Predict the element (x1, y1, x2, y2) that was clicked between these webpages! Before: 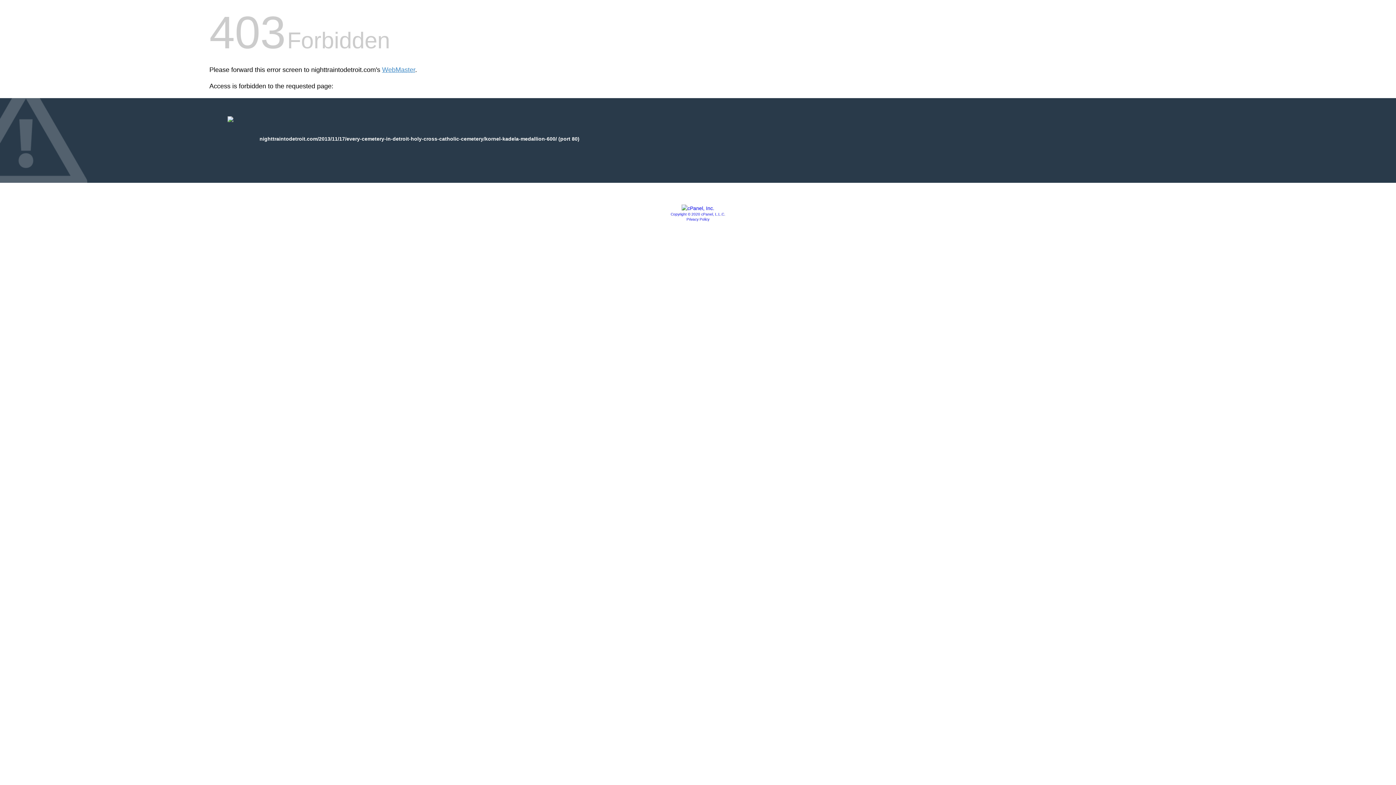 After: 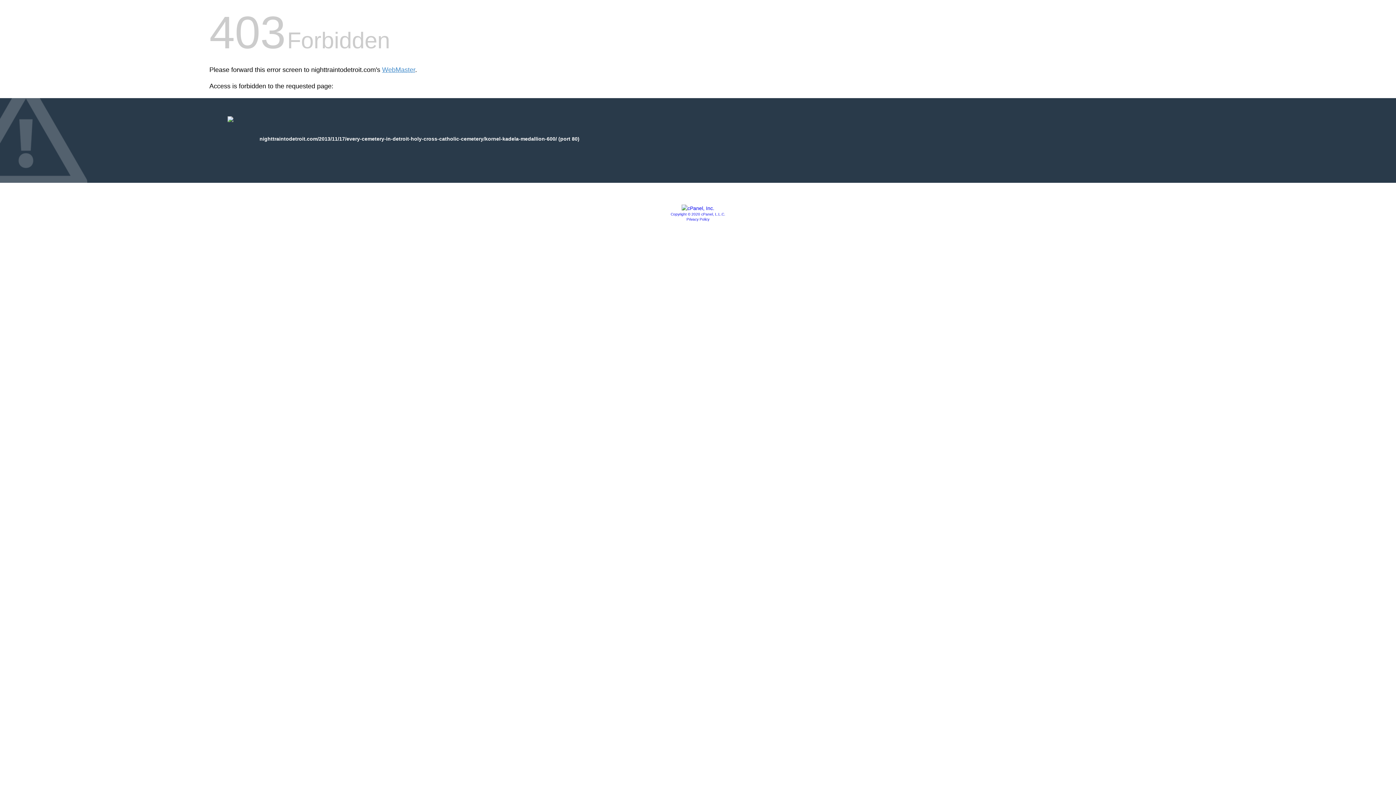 Action: bbox: (686, 217, 709, 221) label: Privacy Policy